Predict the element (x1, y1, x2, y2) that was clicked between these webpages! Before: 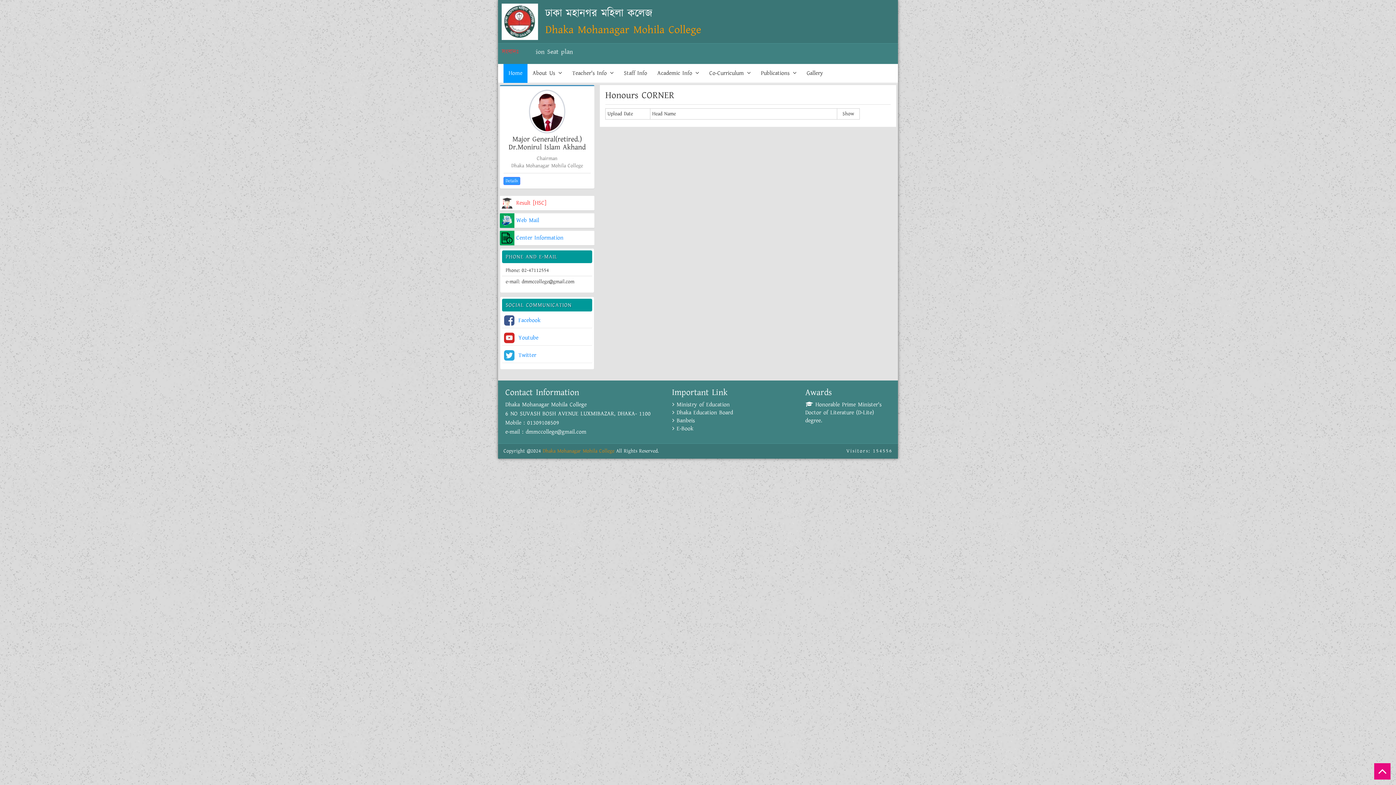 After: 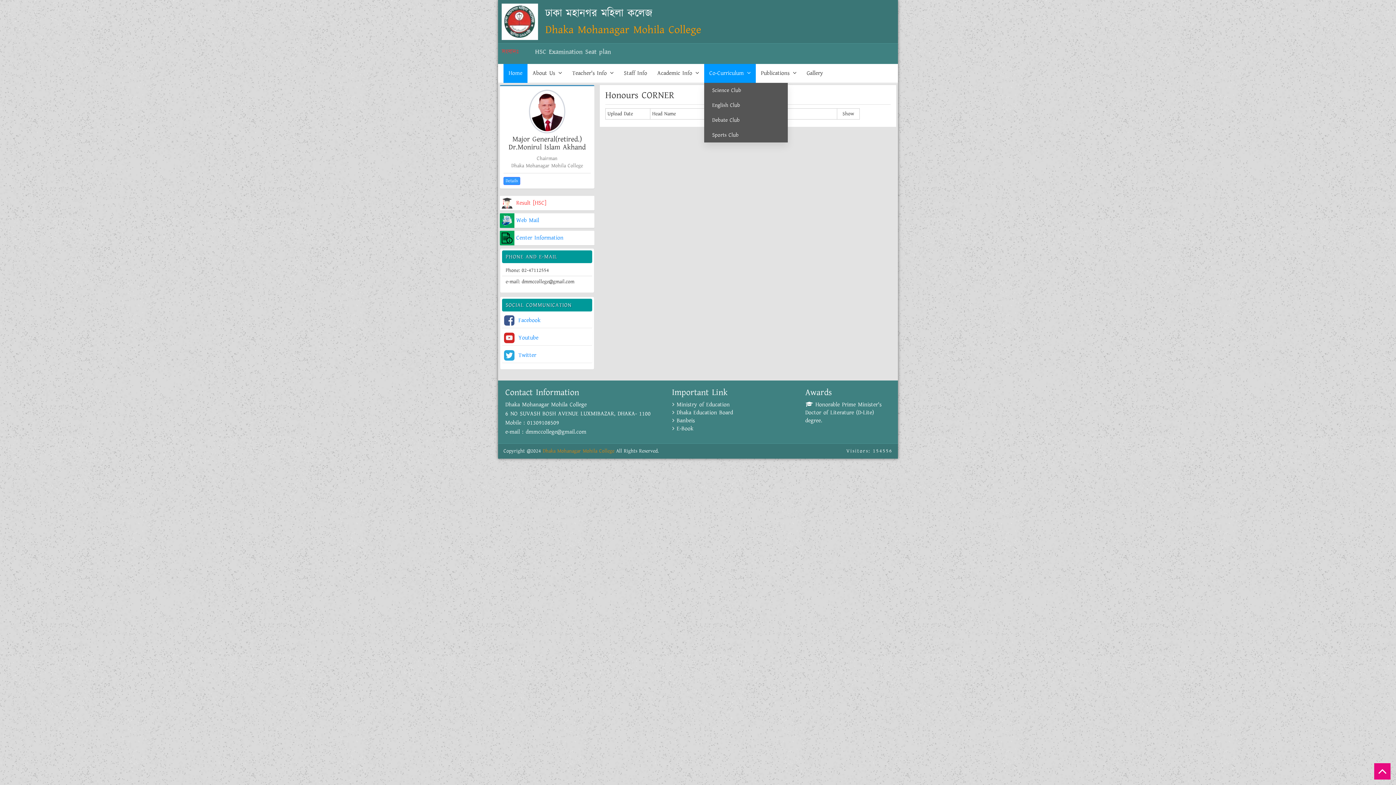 Action: bbox: (704, 64, 756, 82) label: Co-Curriculum 